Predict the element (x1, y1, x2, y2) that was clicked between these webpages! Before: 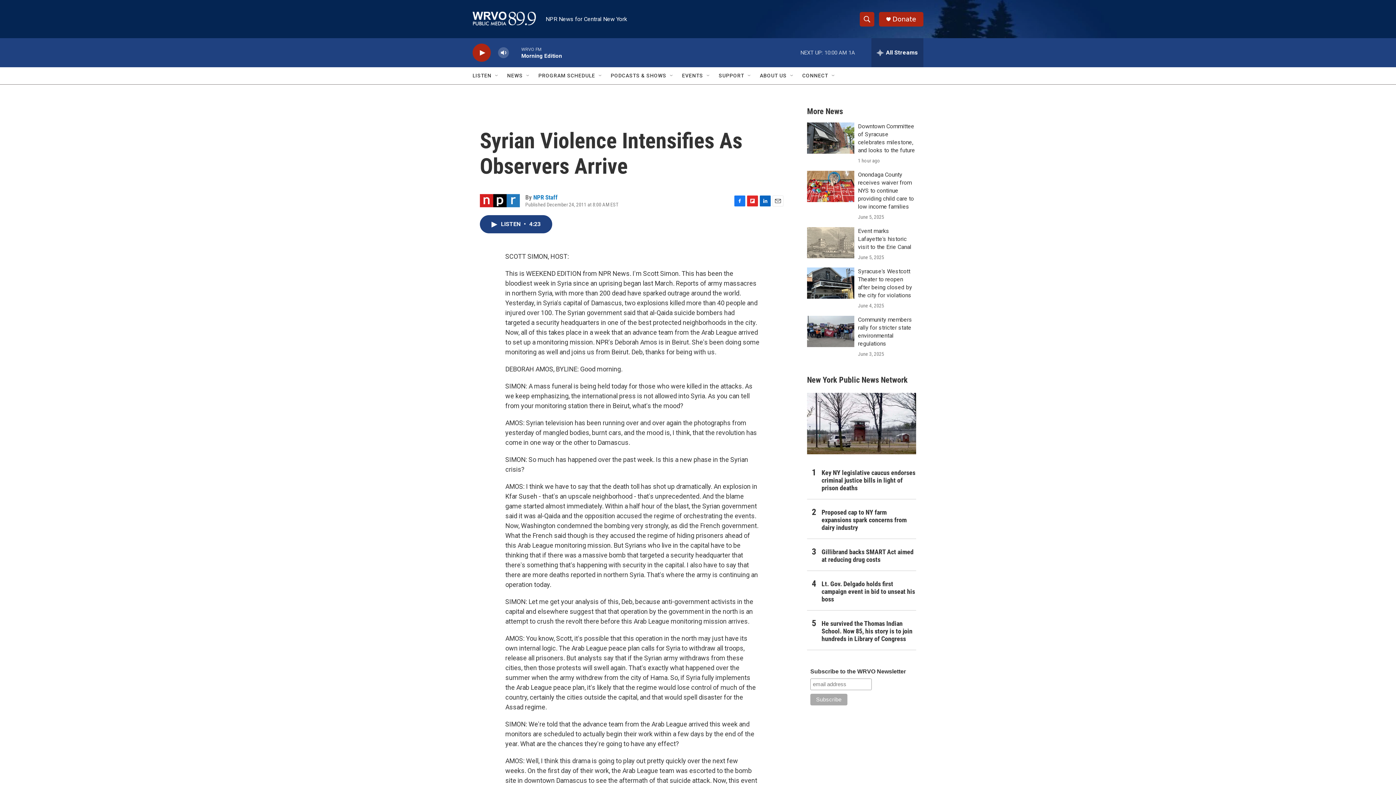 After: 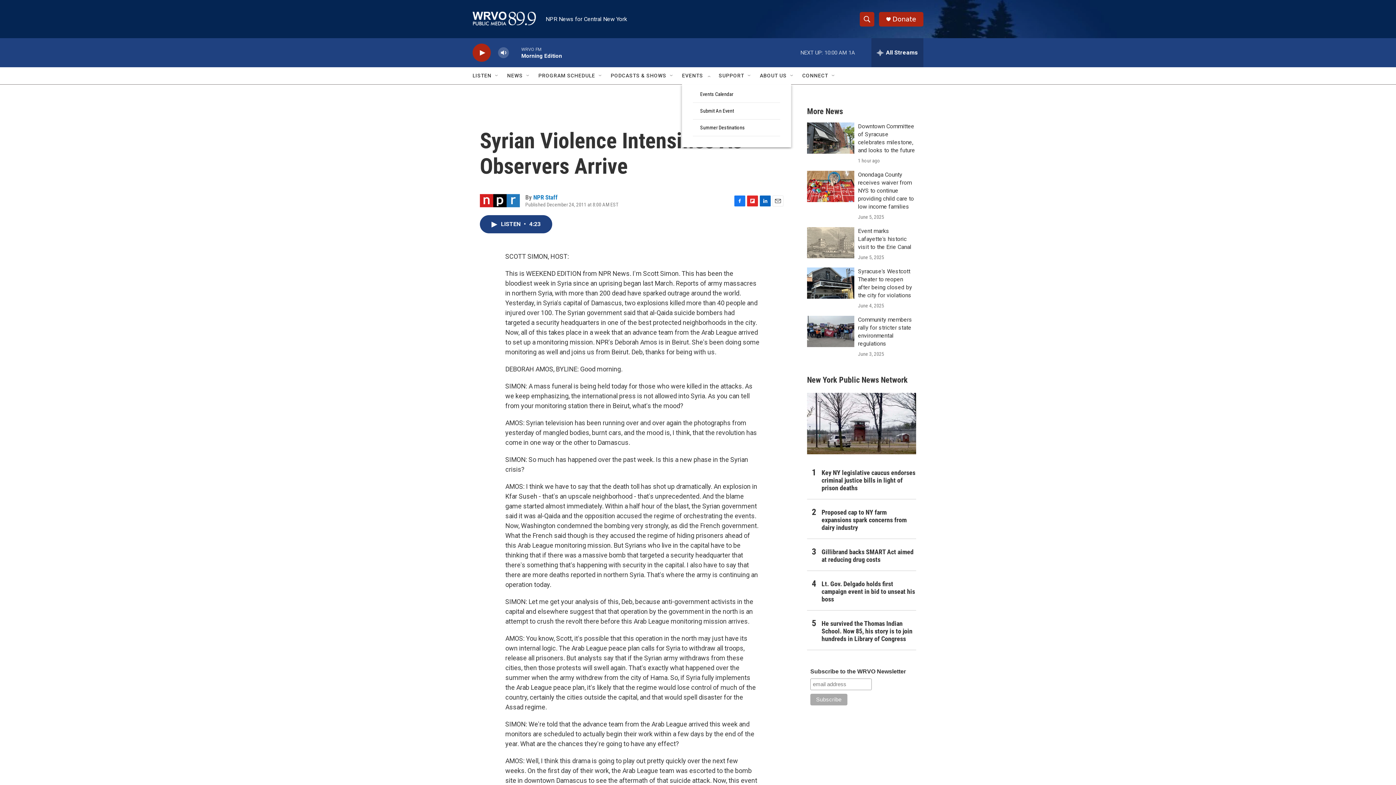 Action: bbox: (705, 72, 711, 78) label: Open Sub Navigation